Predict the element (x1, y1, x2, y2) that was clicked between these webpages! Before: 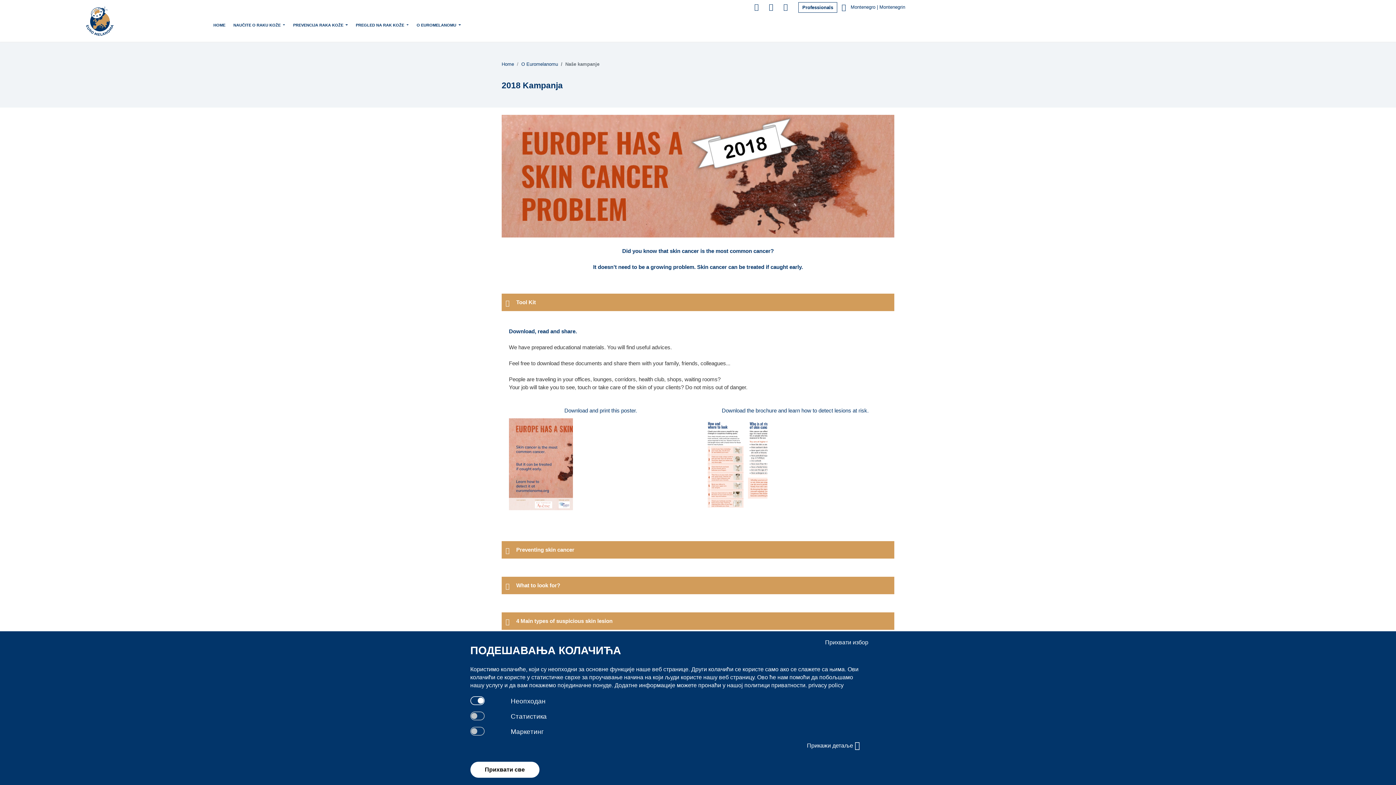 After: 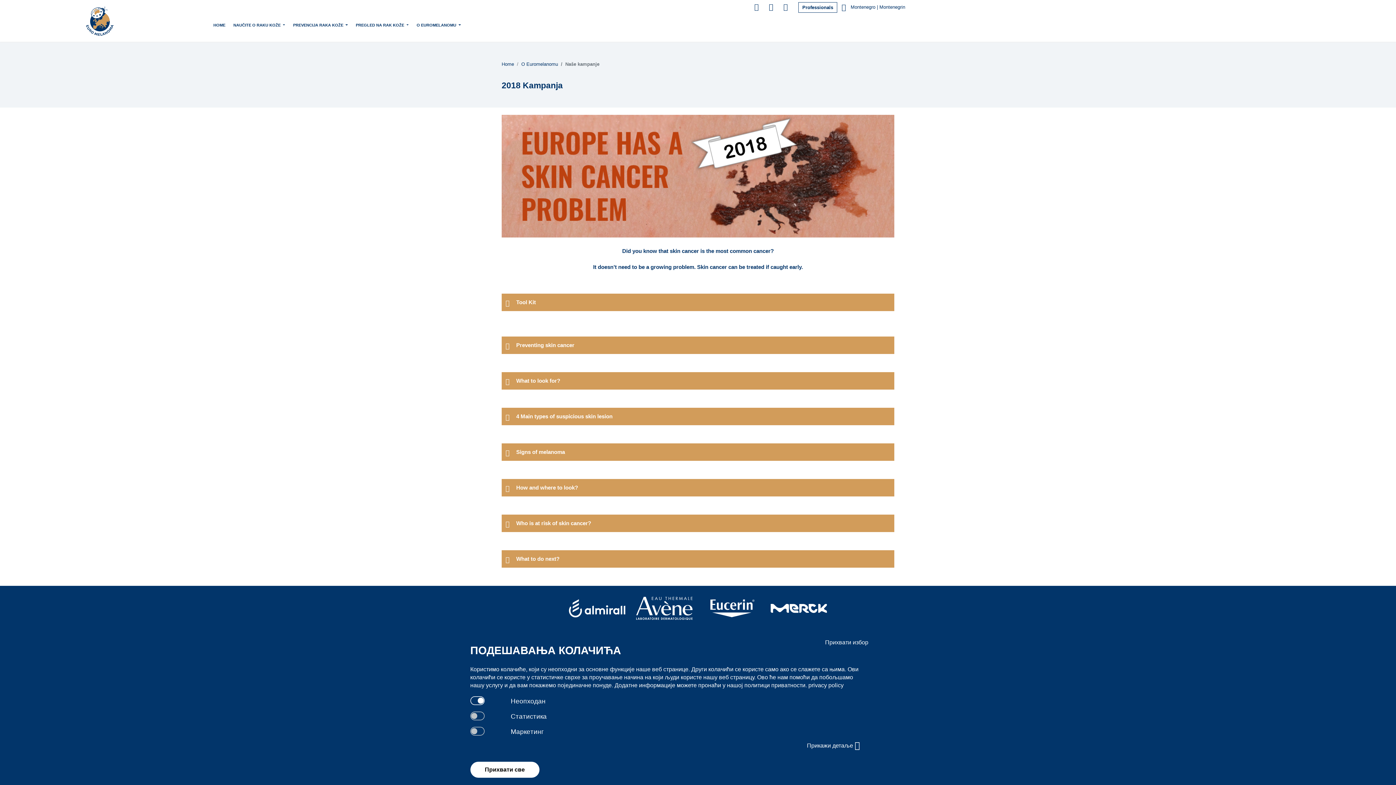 Action: label: Tool Kit bbox: (501, 293, 894, 311)